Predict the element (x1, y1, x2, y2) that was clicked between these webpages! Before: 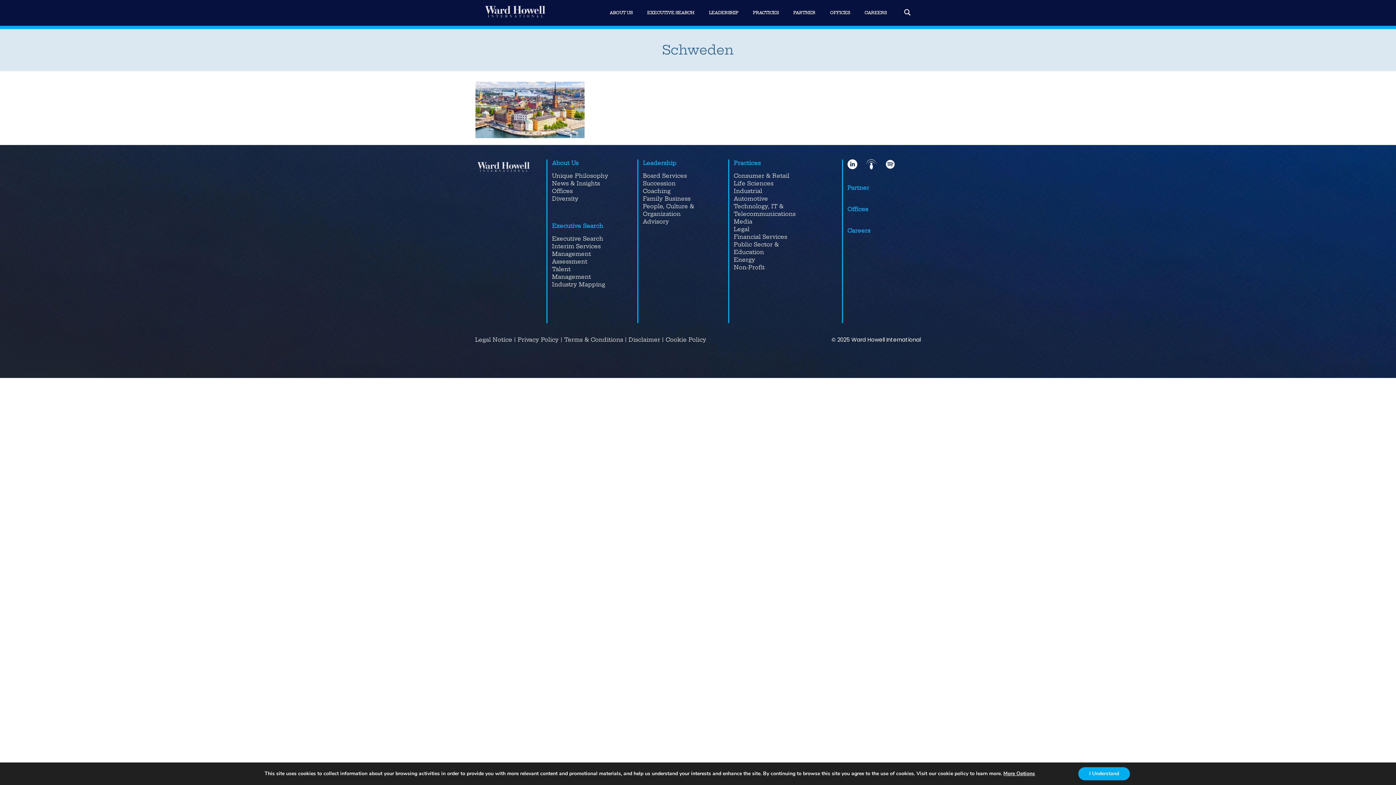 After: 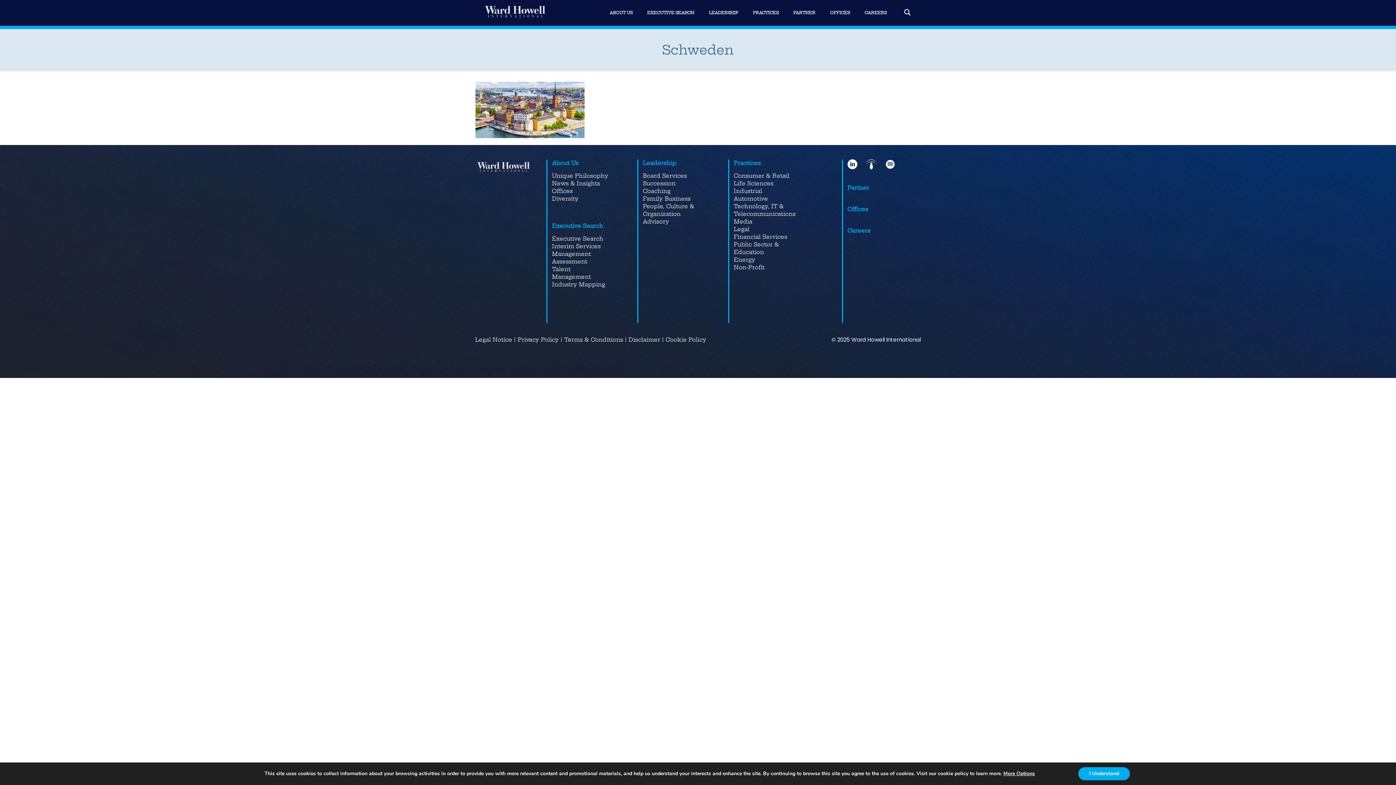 Action: bbox: (847, 159, 857, 169)